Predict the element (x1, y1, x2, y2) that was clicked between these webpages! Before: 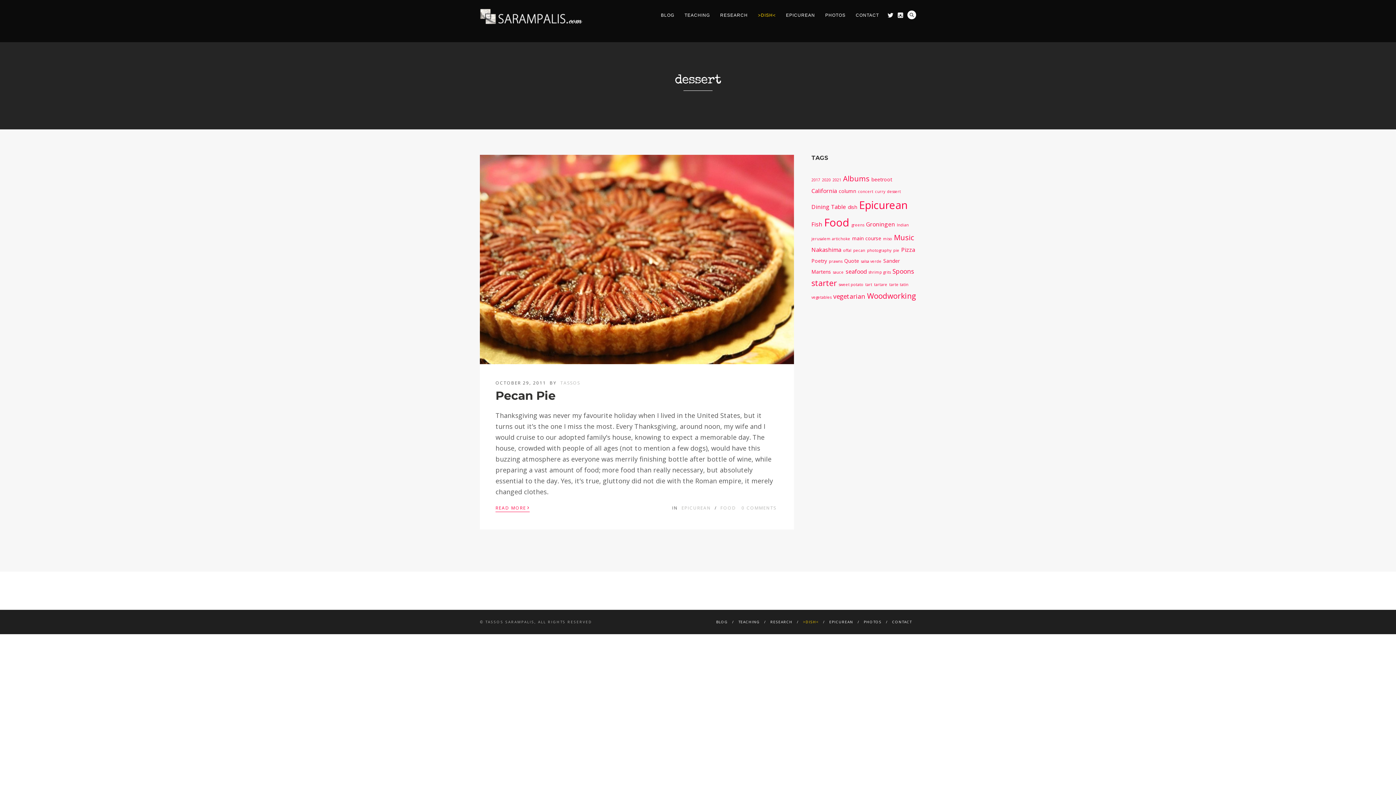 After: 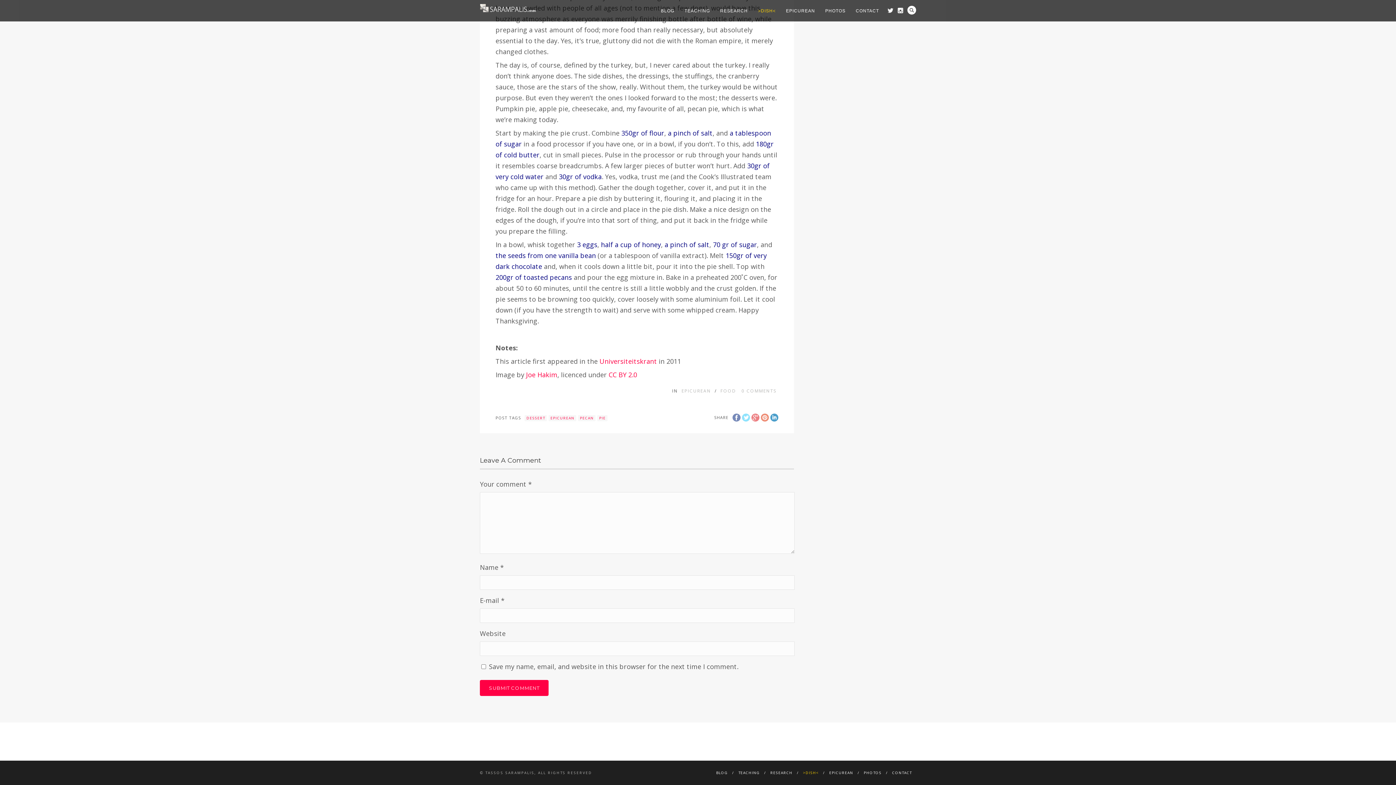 Action: label: 0 COMMENTS bbox: (741, 505, 776, 511)